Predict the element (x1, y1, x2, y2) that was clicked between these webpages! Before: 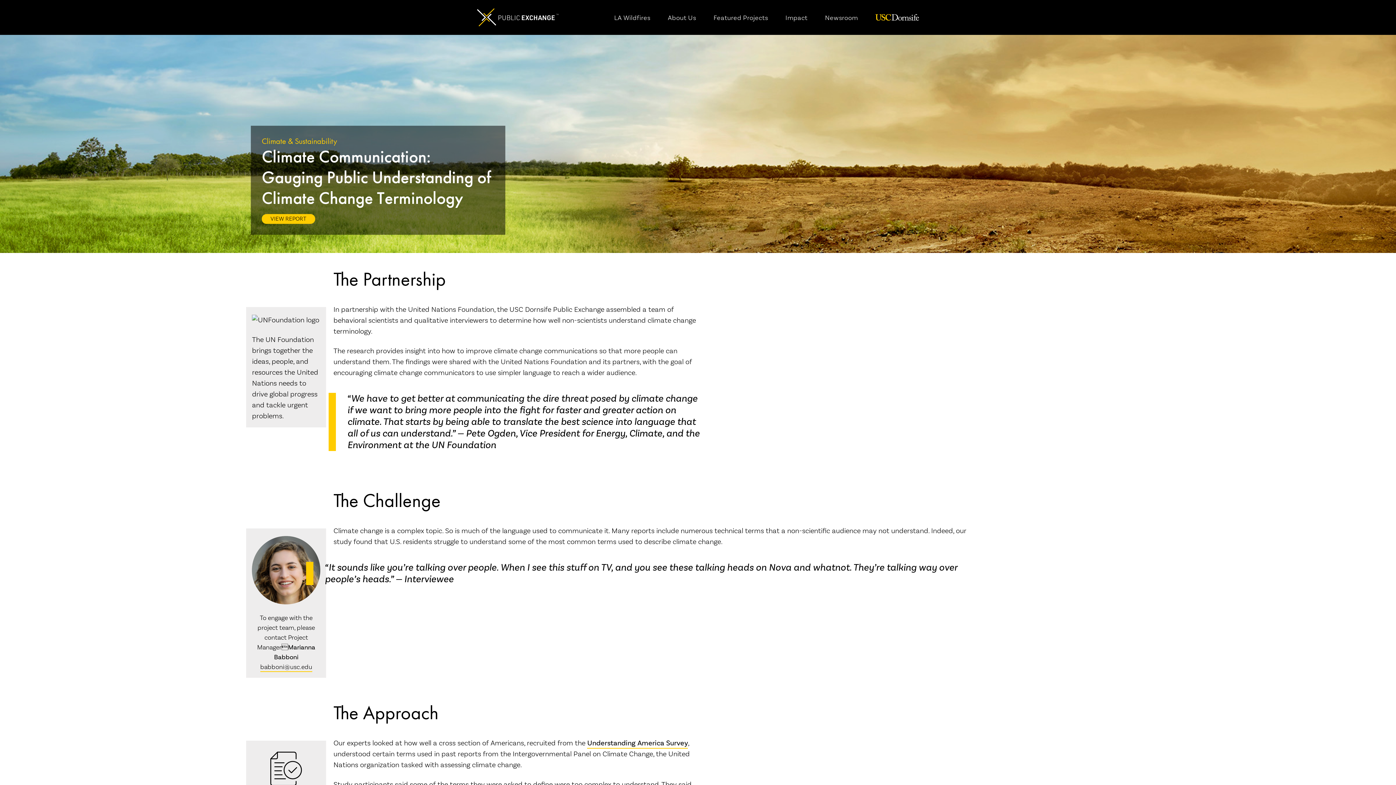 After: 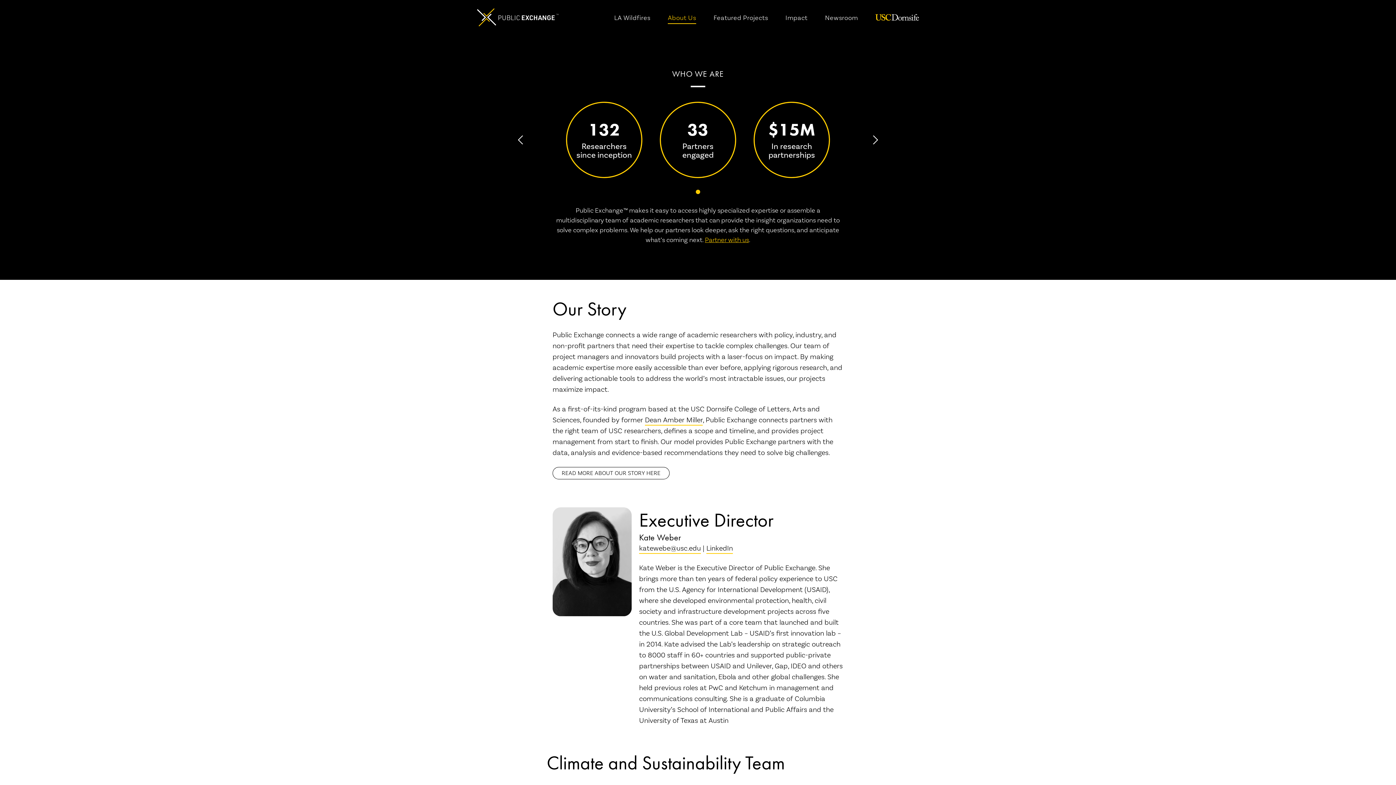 Action: label: About Us bbox: (668, 13, 696, 24)